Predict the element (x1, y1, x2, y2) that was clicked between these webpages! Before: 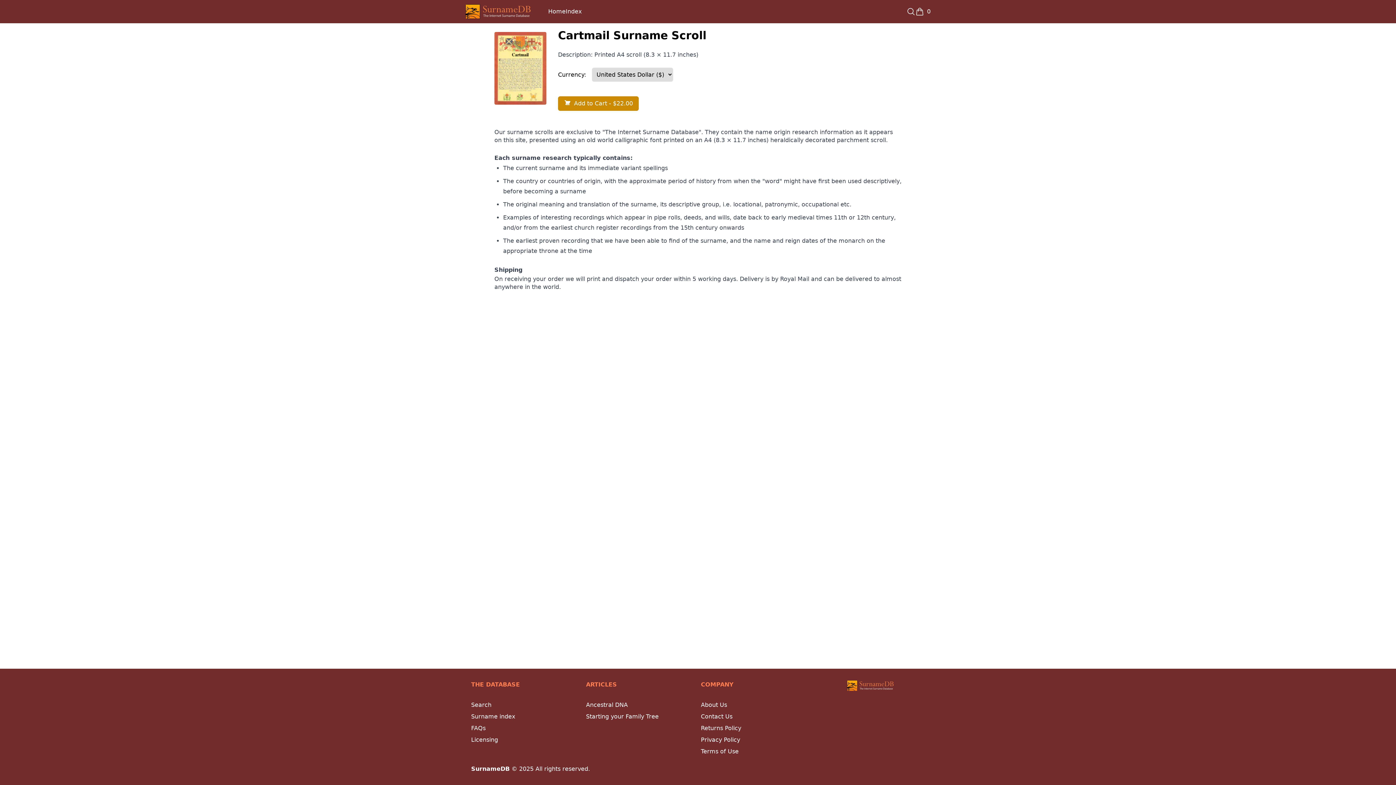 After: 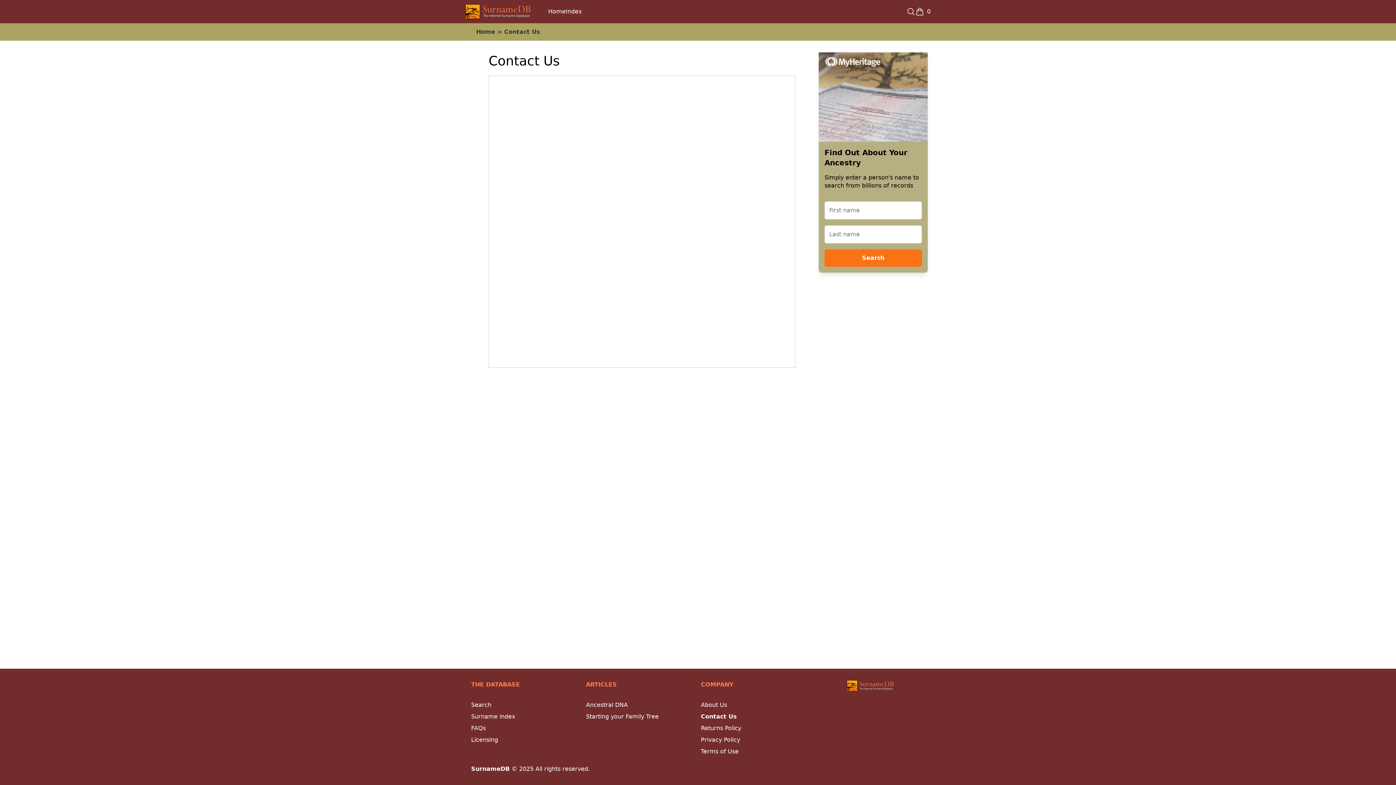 Action: label: Contact Us bbox: (701, 713, 732, 720)